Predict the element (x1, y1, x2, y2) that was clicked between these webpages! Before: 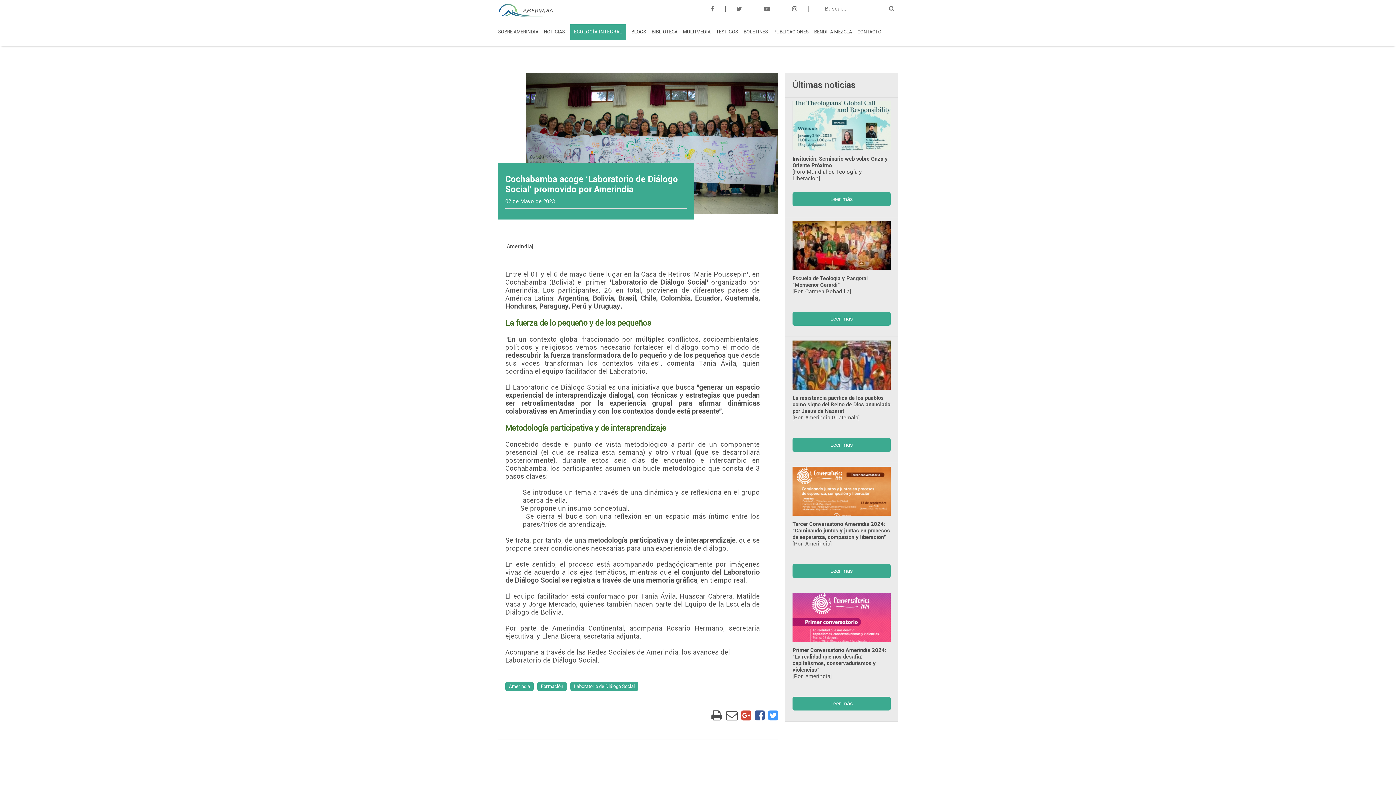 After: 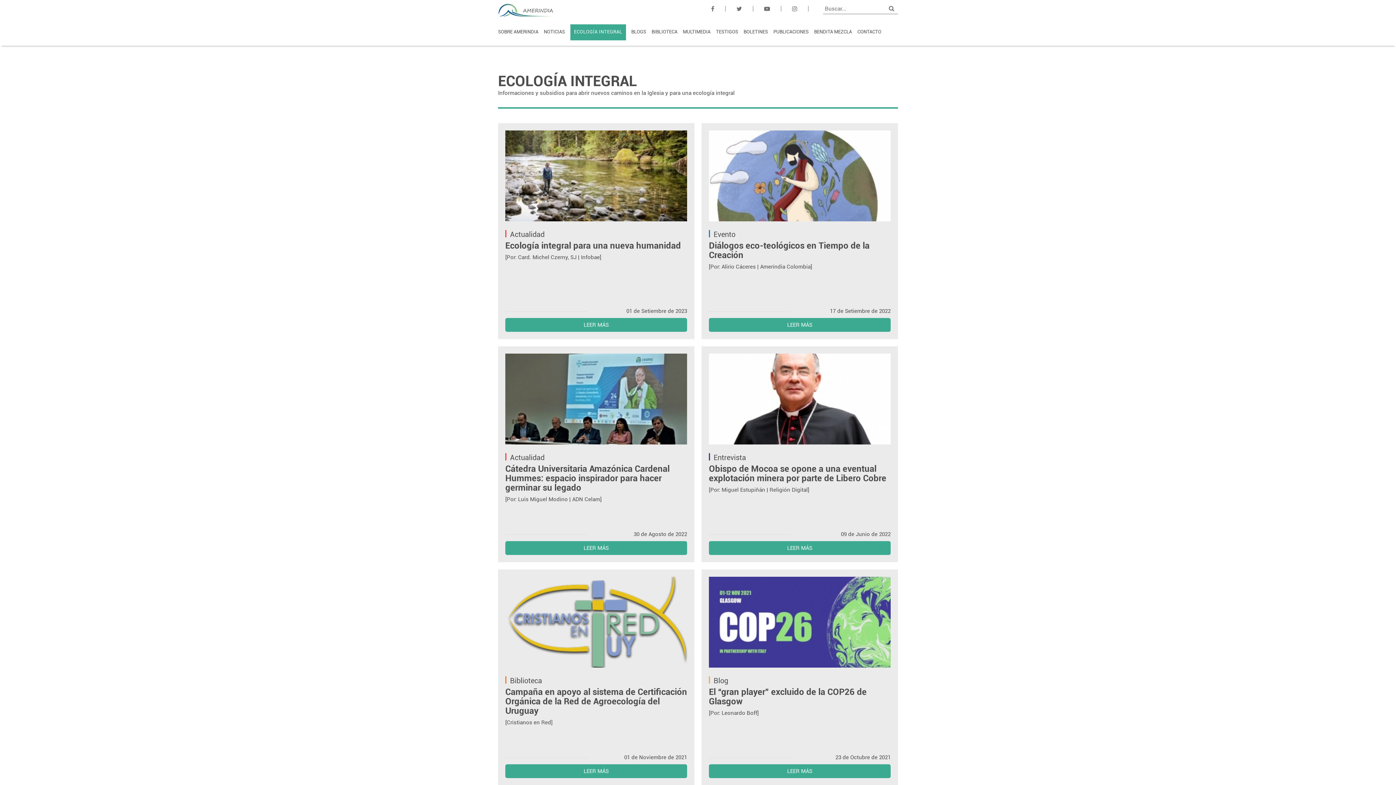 Action: label: ECOLOGÍA INTEGRAL bbox: (570, 24, 626, 40)